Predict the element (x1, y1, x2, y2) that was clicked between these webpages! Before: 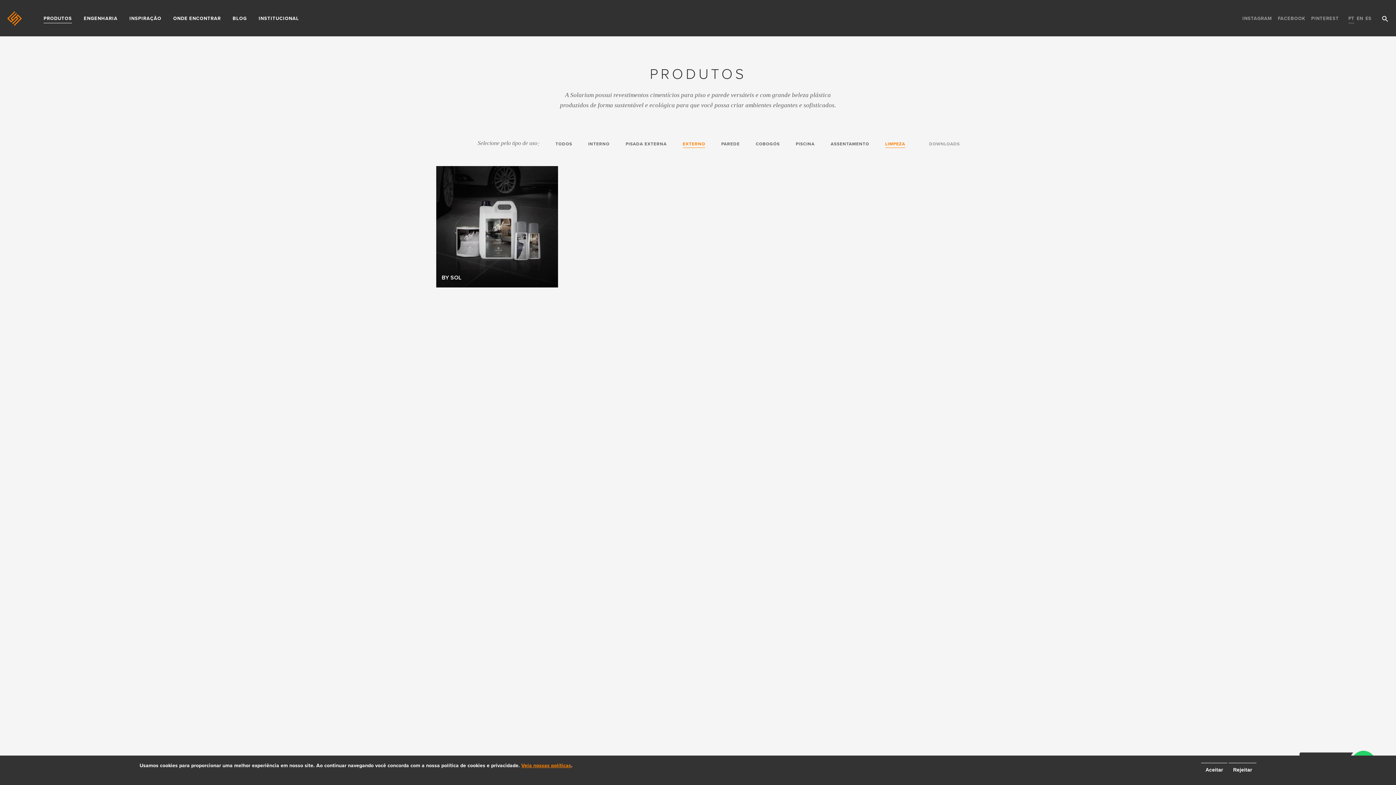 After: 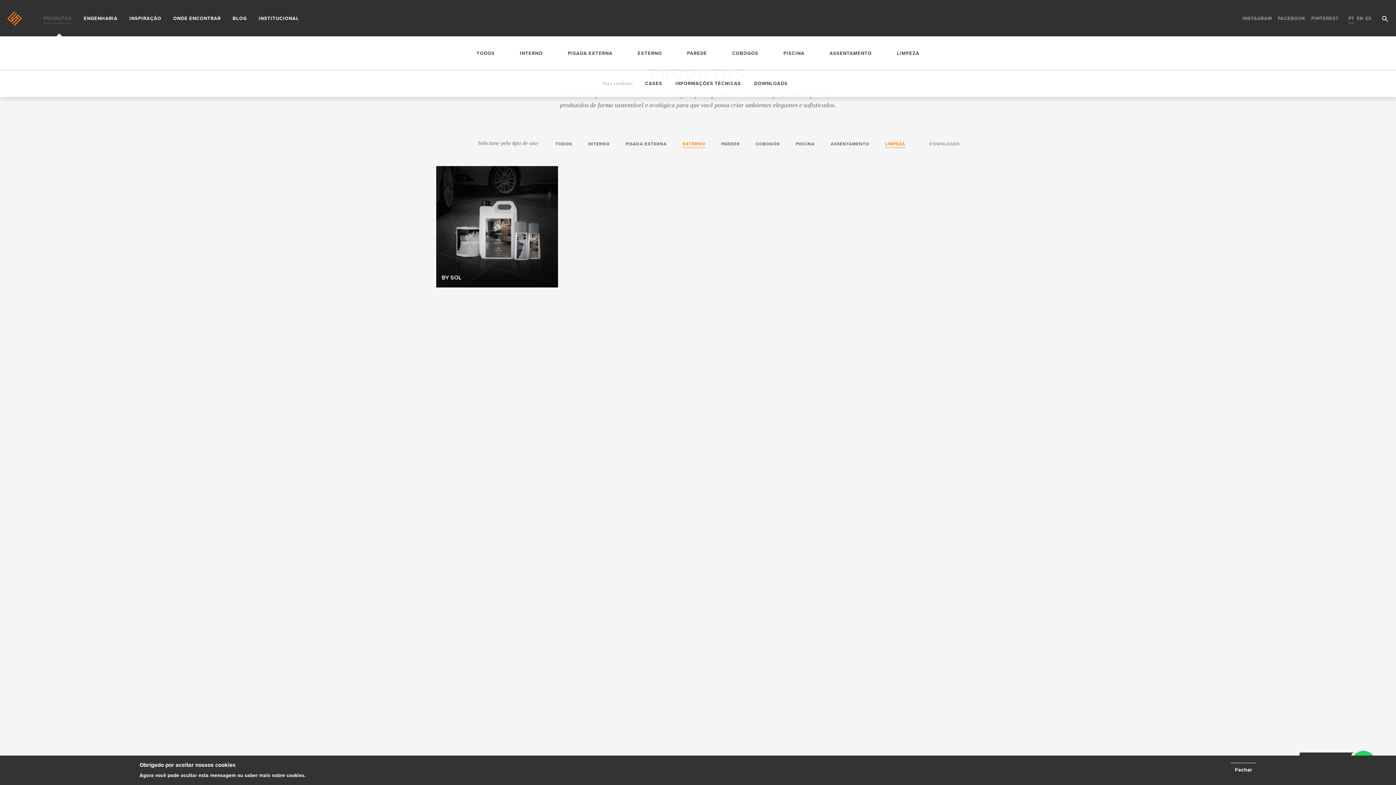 Action: bbox: (43, 14, 72, 23) label: PRODUTOS